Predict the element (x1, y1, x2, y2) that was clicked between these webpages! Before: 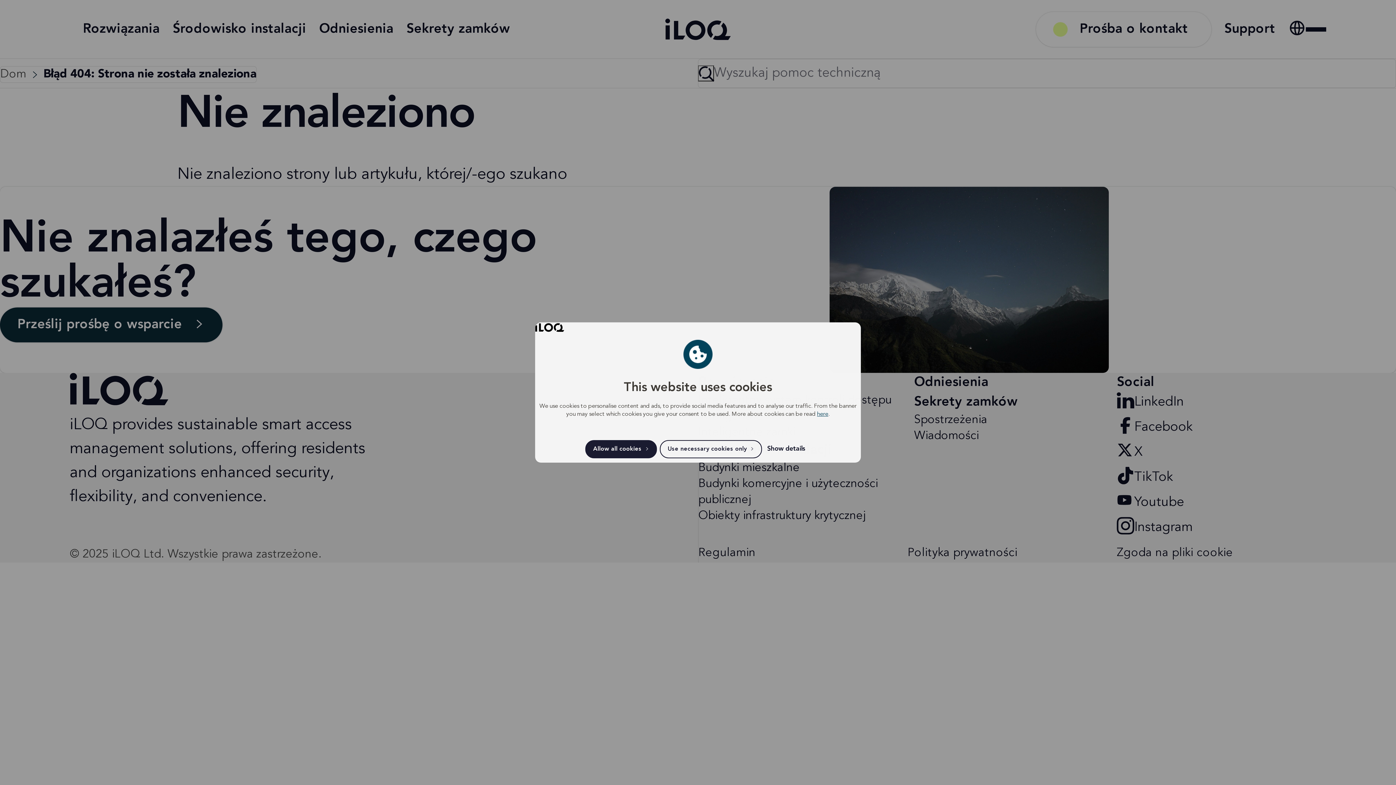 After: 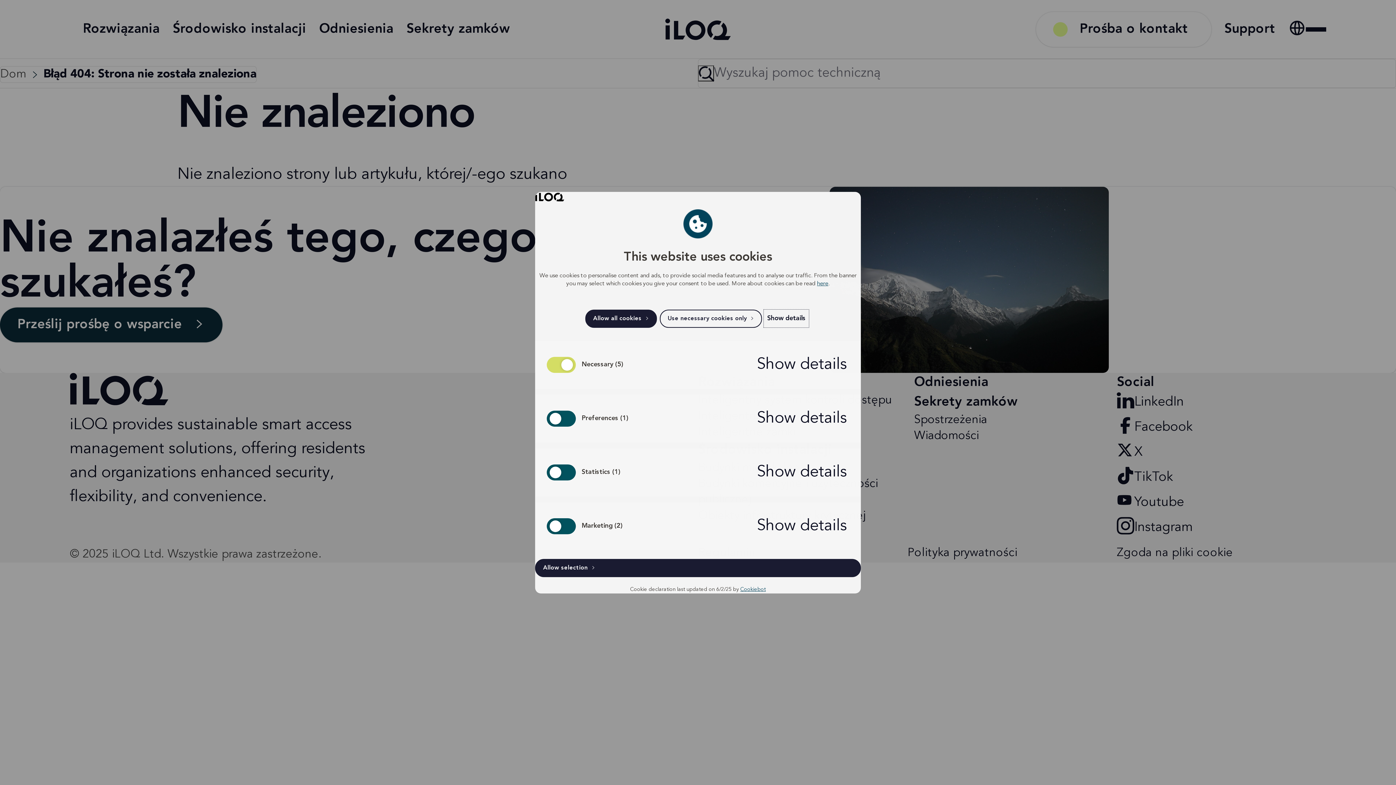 Action: bbox: (765, 441, 808, 457) label: Show details